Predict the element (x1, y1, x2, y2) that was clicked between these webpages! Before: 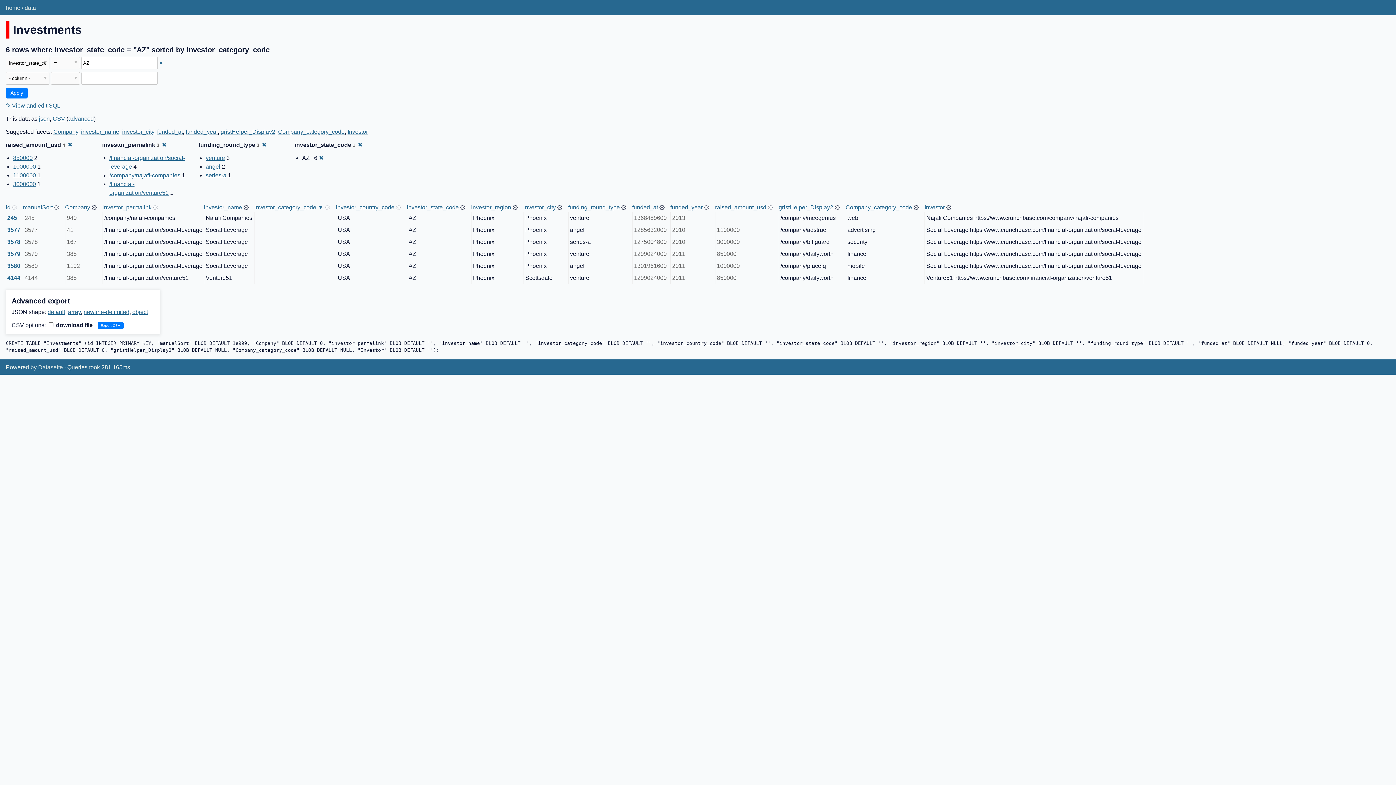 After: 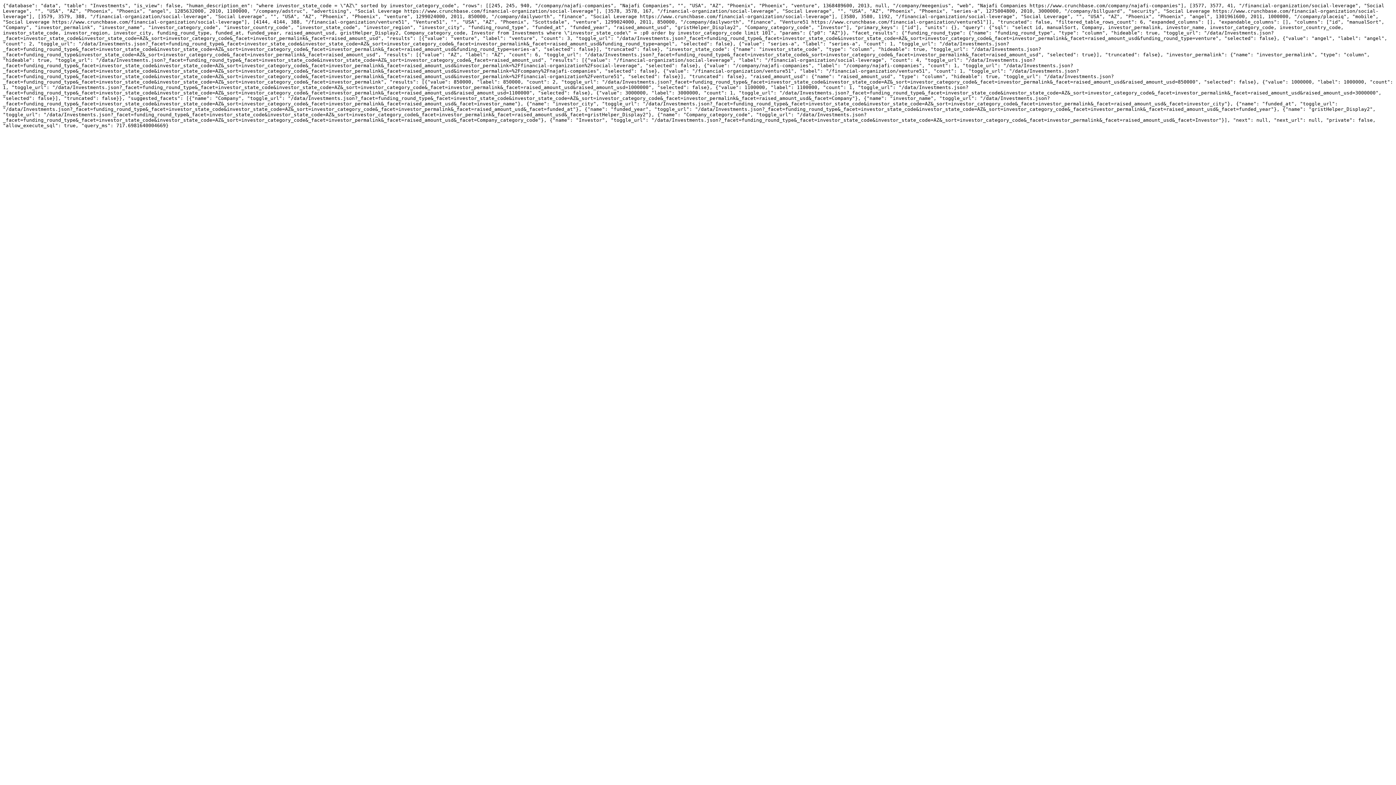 Action: label: json bbox: (38, 115, 49, 121)